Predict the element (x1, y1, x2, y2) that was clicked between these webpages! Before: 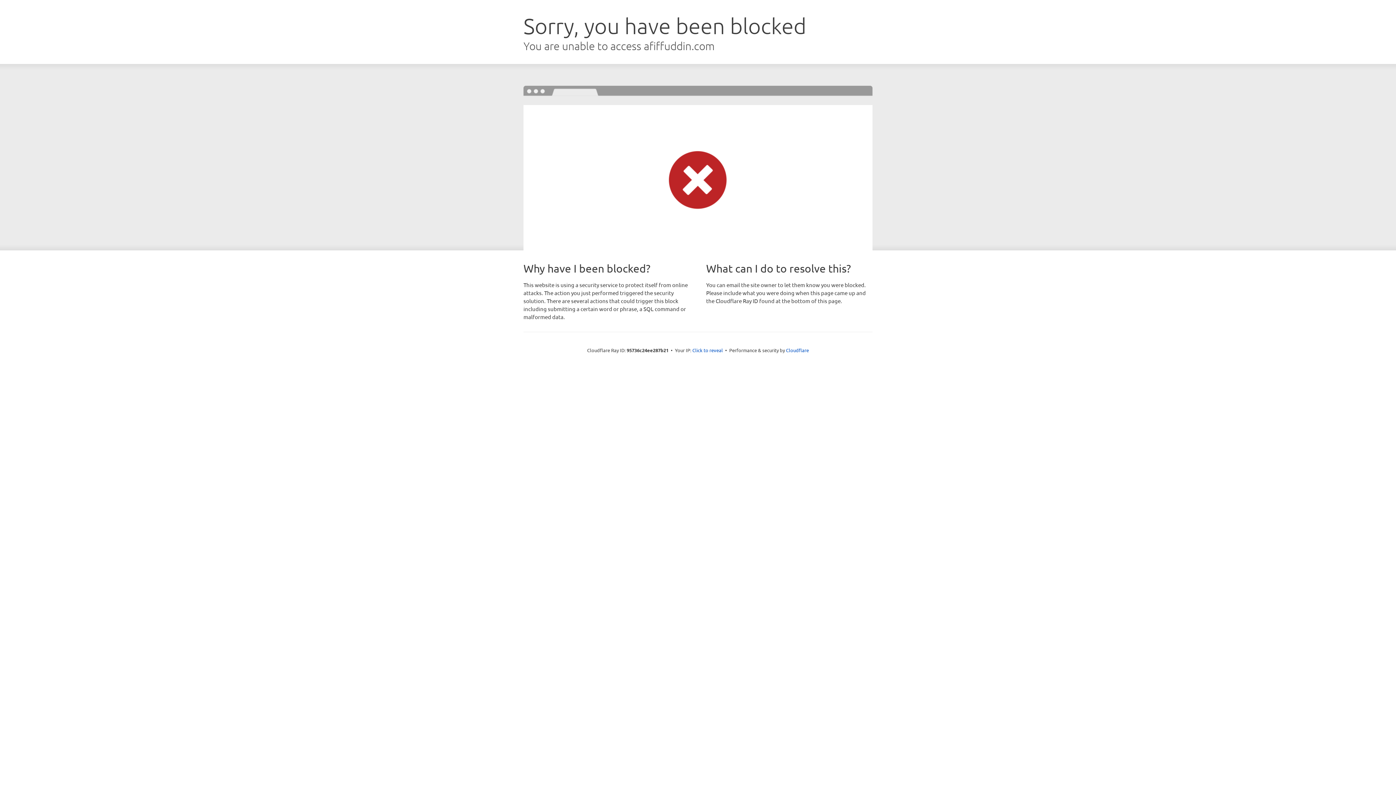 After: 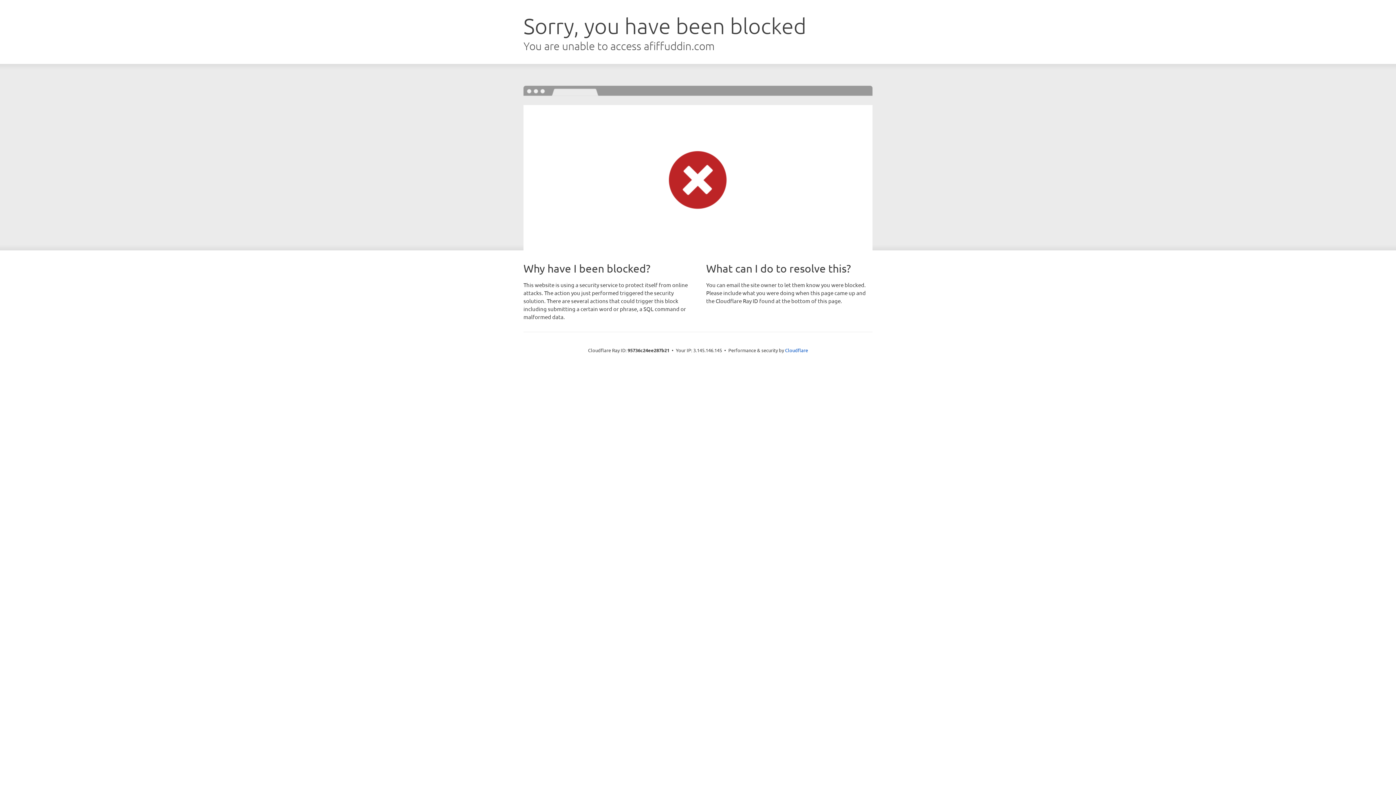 Action: label: Click to reveal bbox: (692, 346, 723, 353)